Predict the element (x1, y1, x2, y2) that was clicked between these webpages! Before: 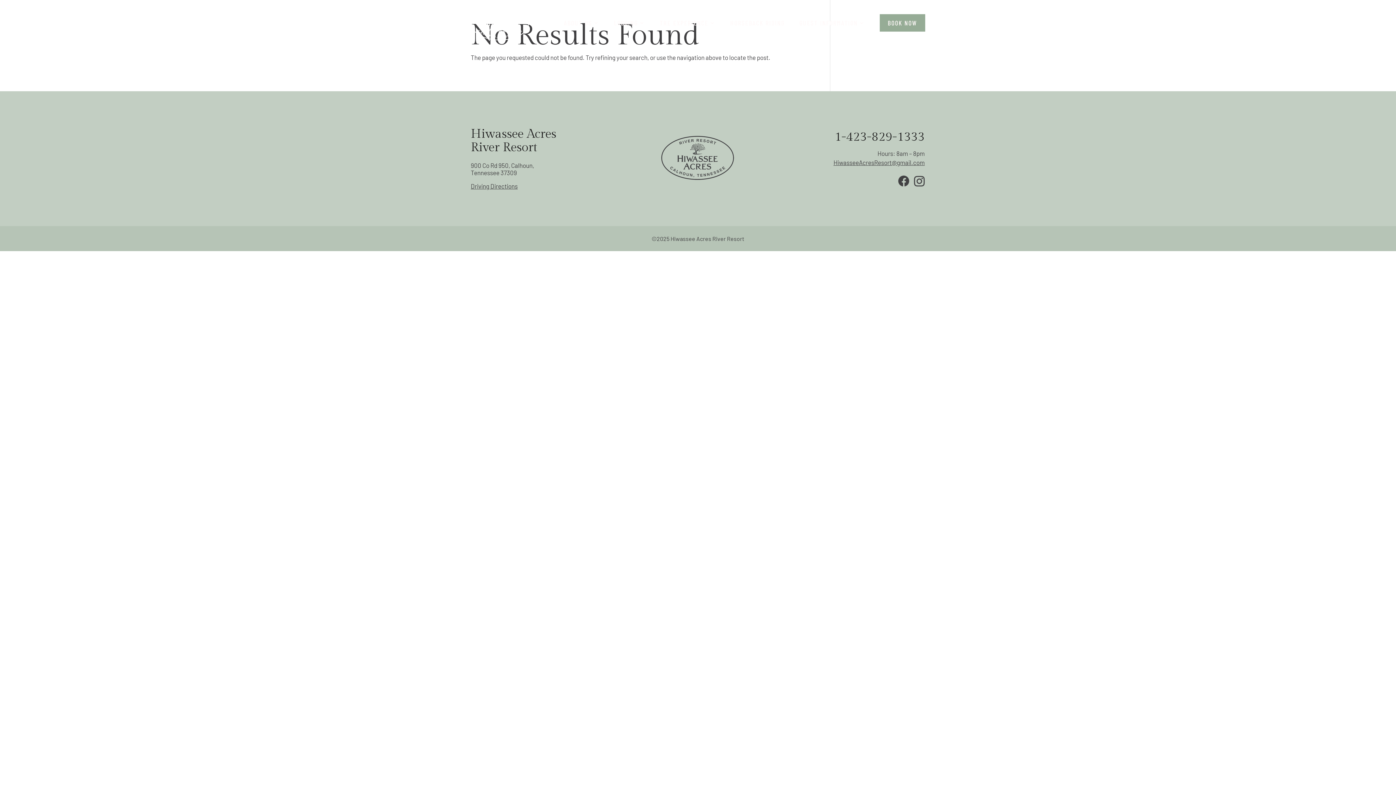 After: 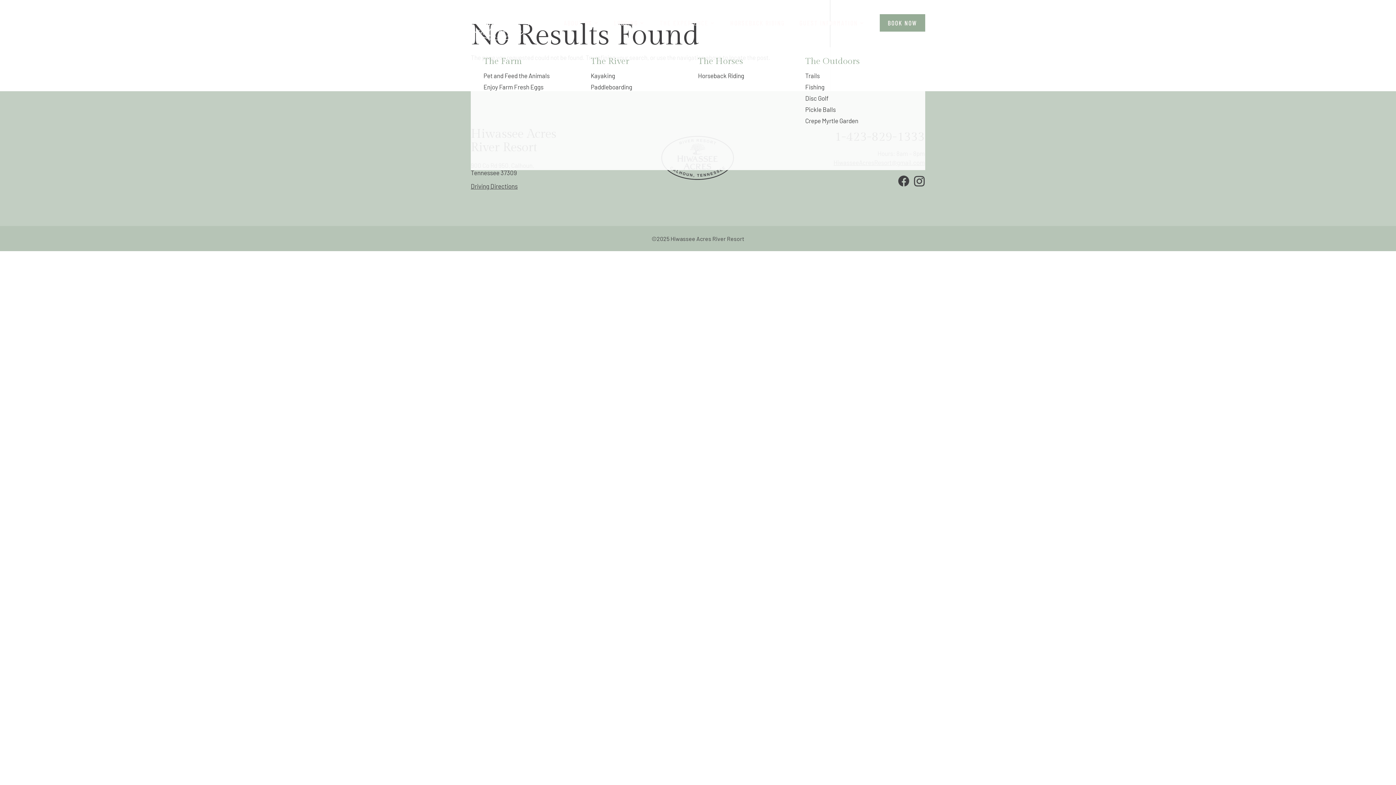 Action: bbox: (660, 20, 716, 25) label: THE EXPERIENCE